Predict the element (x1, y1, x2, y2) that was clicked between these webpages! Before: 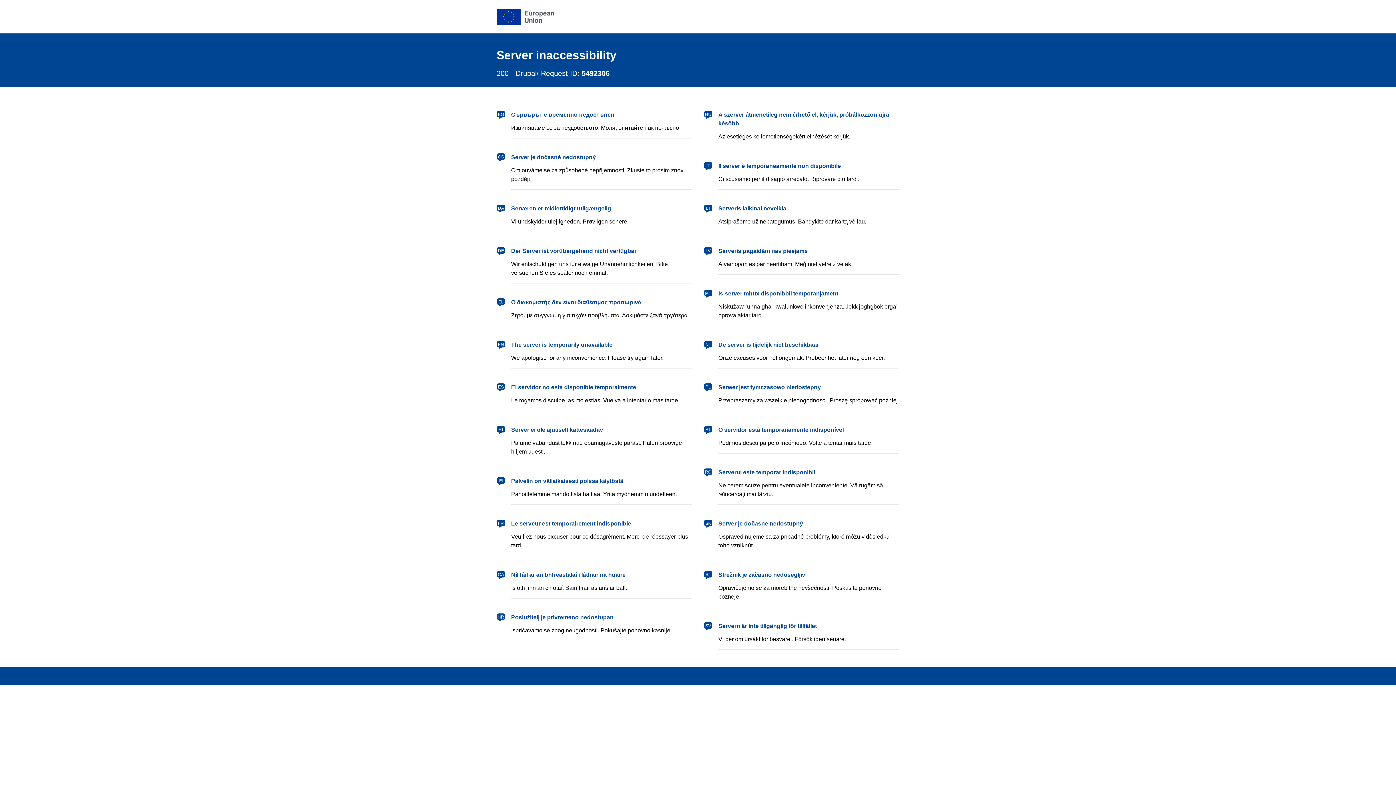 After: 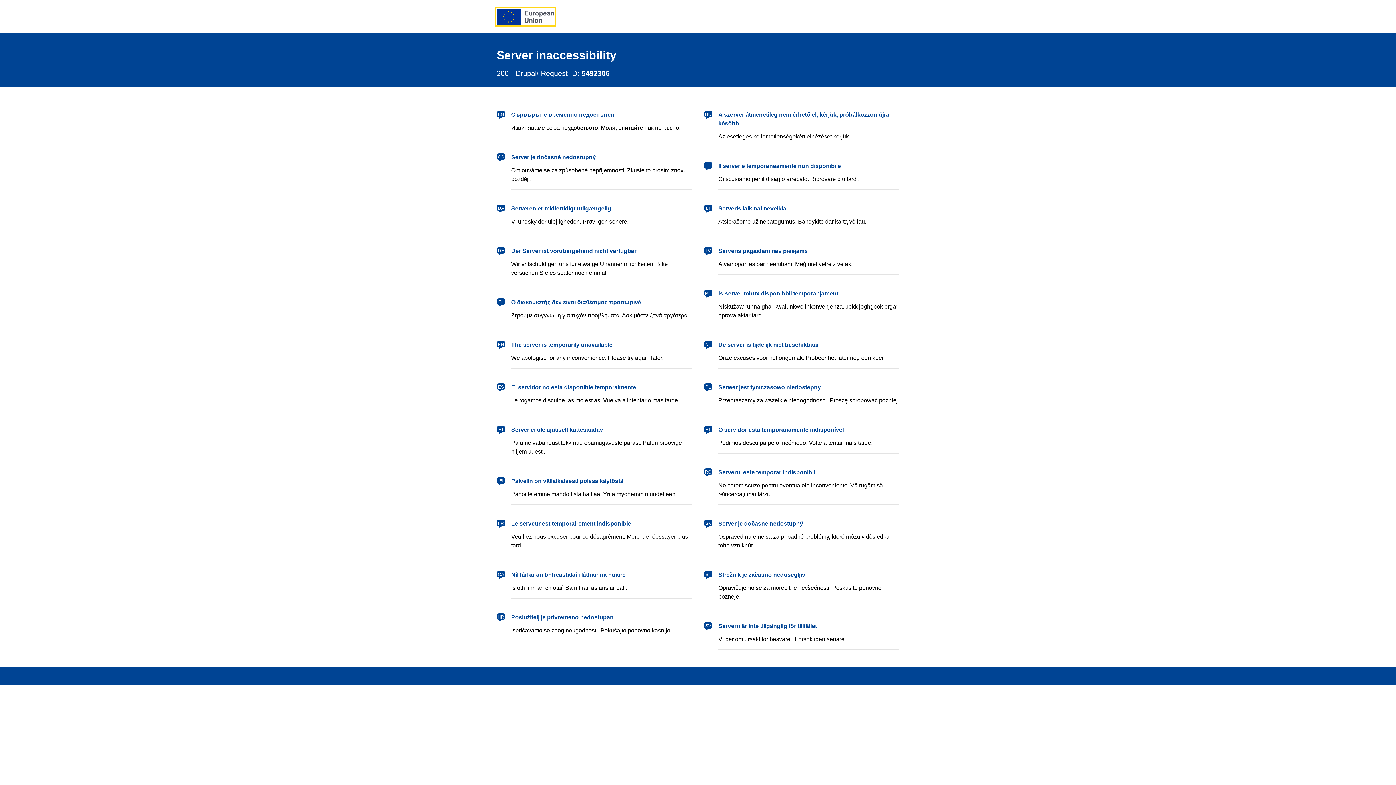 Action: bbox: (496, 8, 554, 24) label: European Union